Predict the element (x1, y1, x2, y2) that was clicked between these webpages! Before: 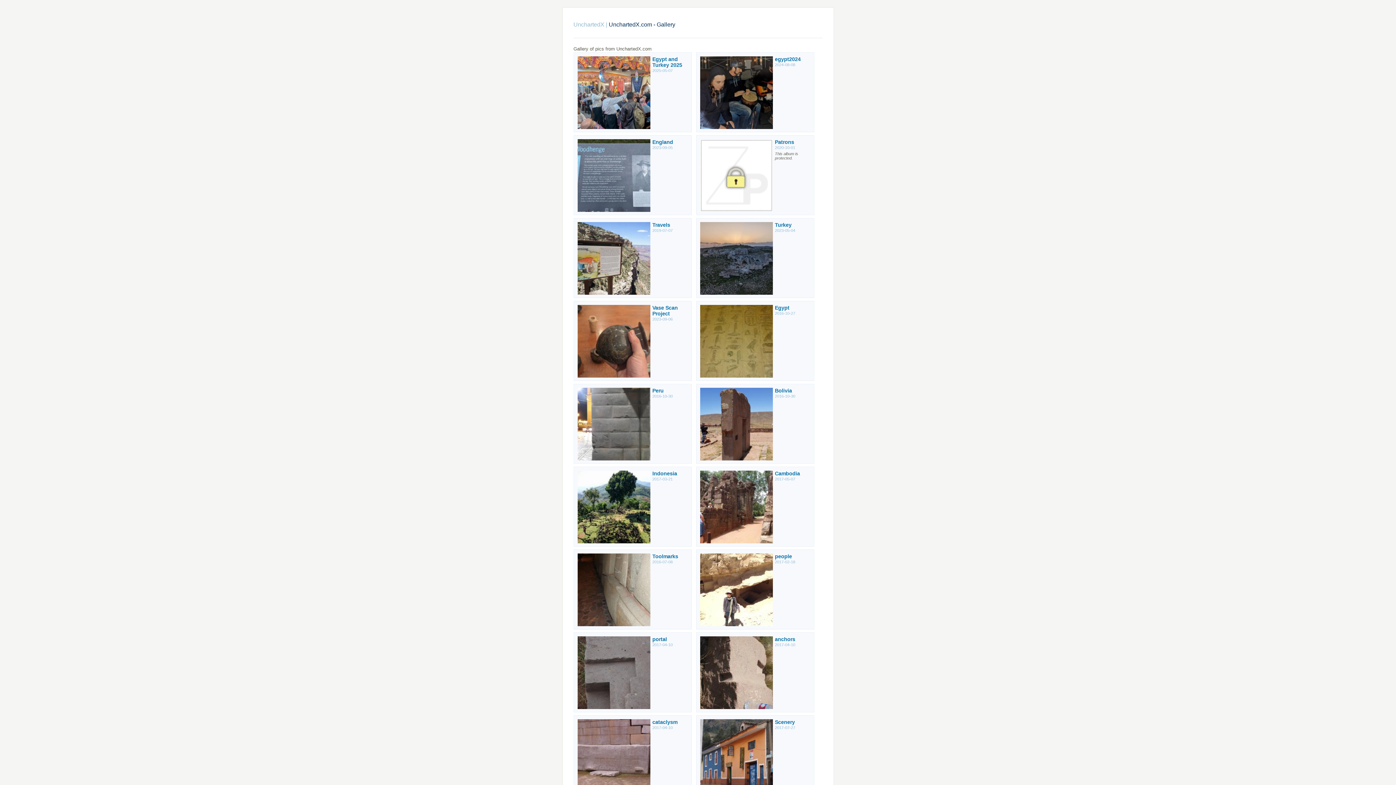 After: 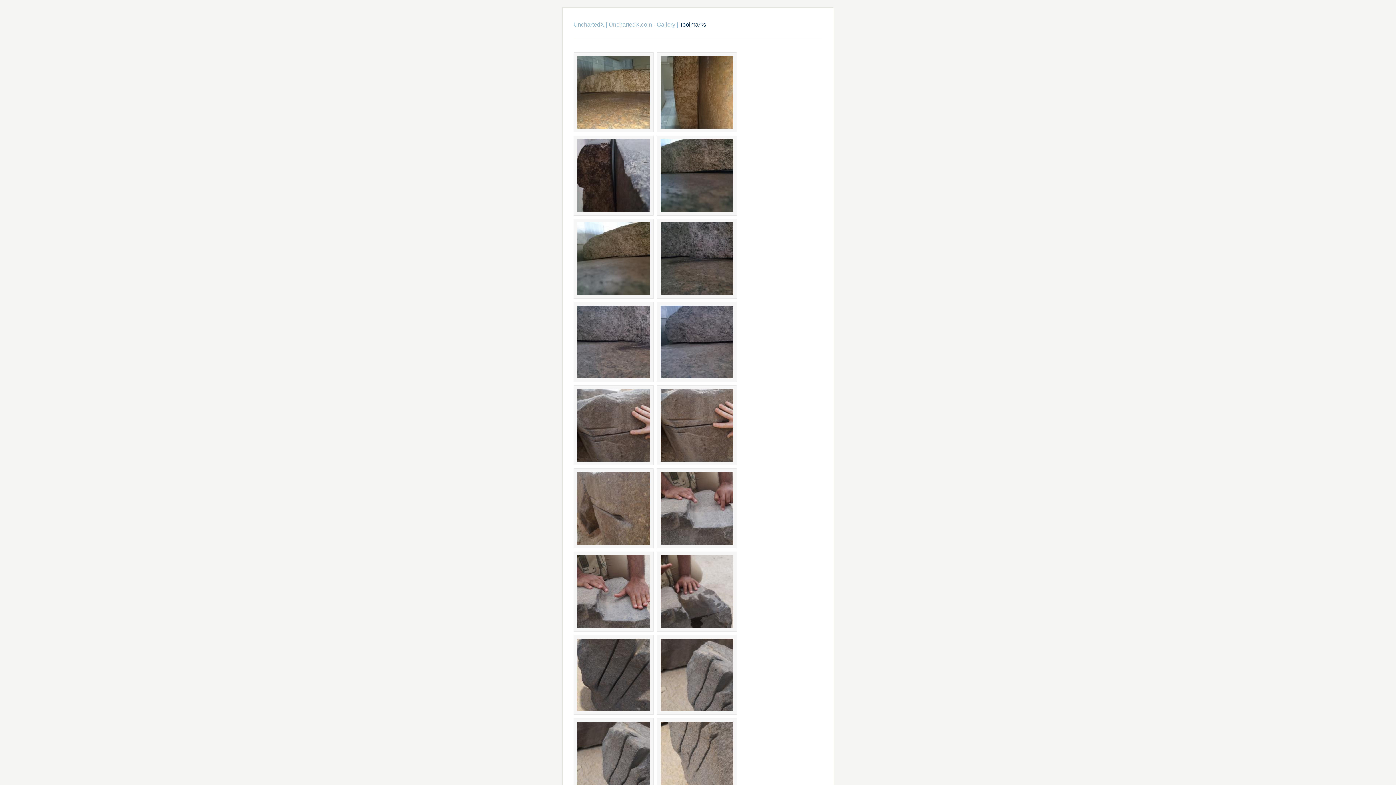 Action: bbox: (652, 553, 678, 559) label: Toolmarks